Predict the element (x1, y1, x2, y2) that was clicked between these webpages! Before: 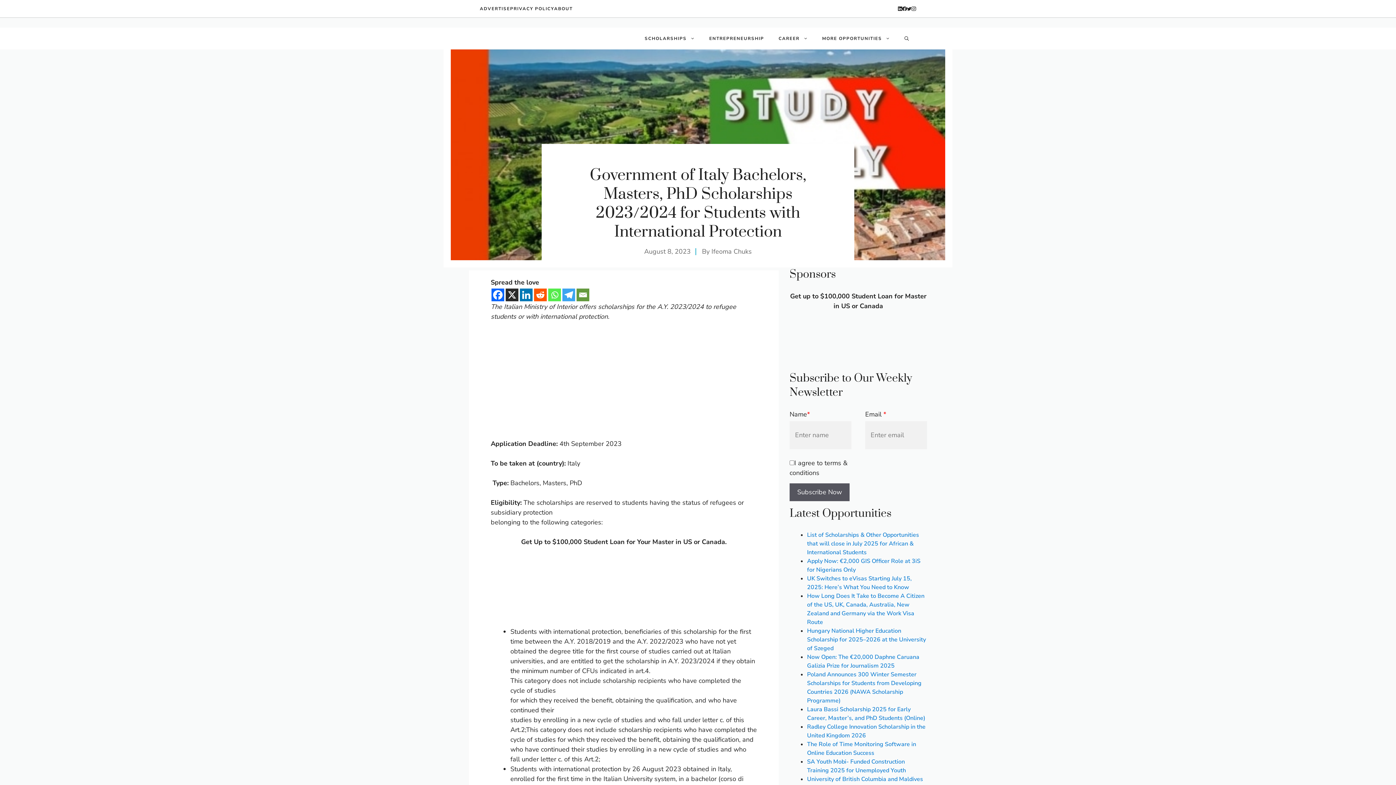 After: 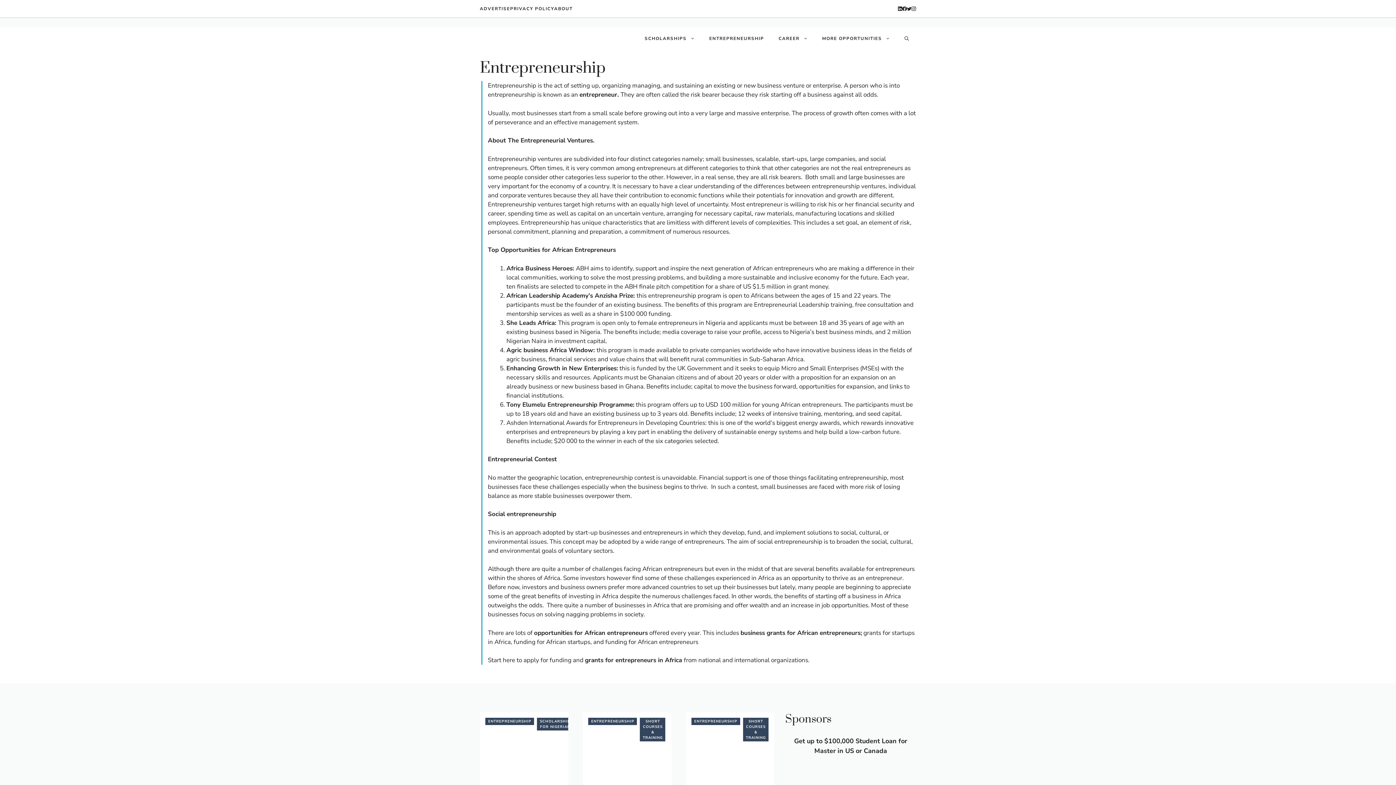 Action: label: ENTREPRENEURSHIP bbox: (702, 27, 771, 49)